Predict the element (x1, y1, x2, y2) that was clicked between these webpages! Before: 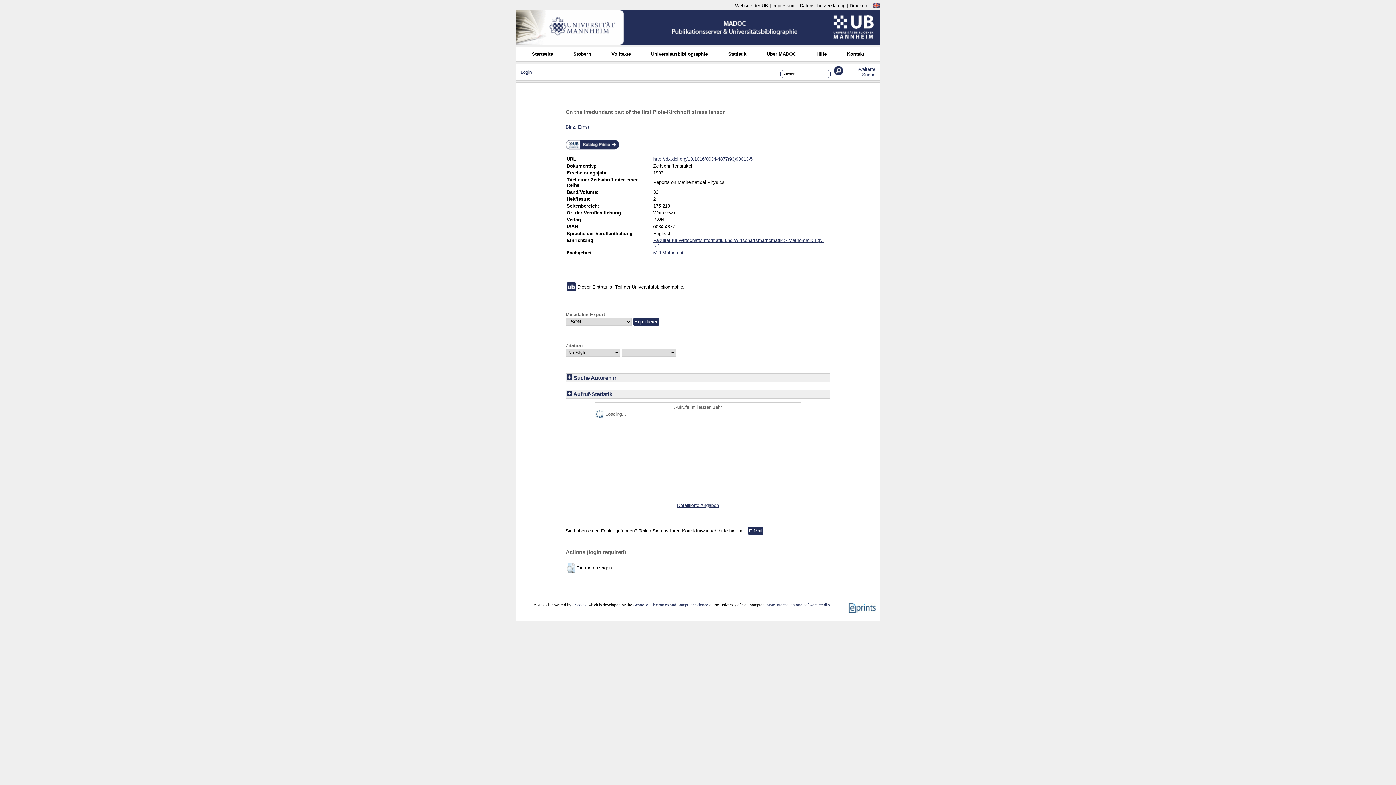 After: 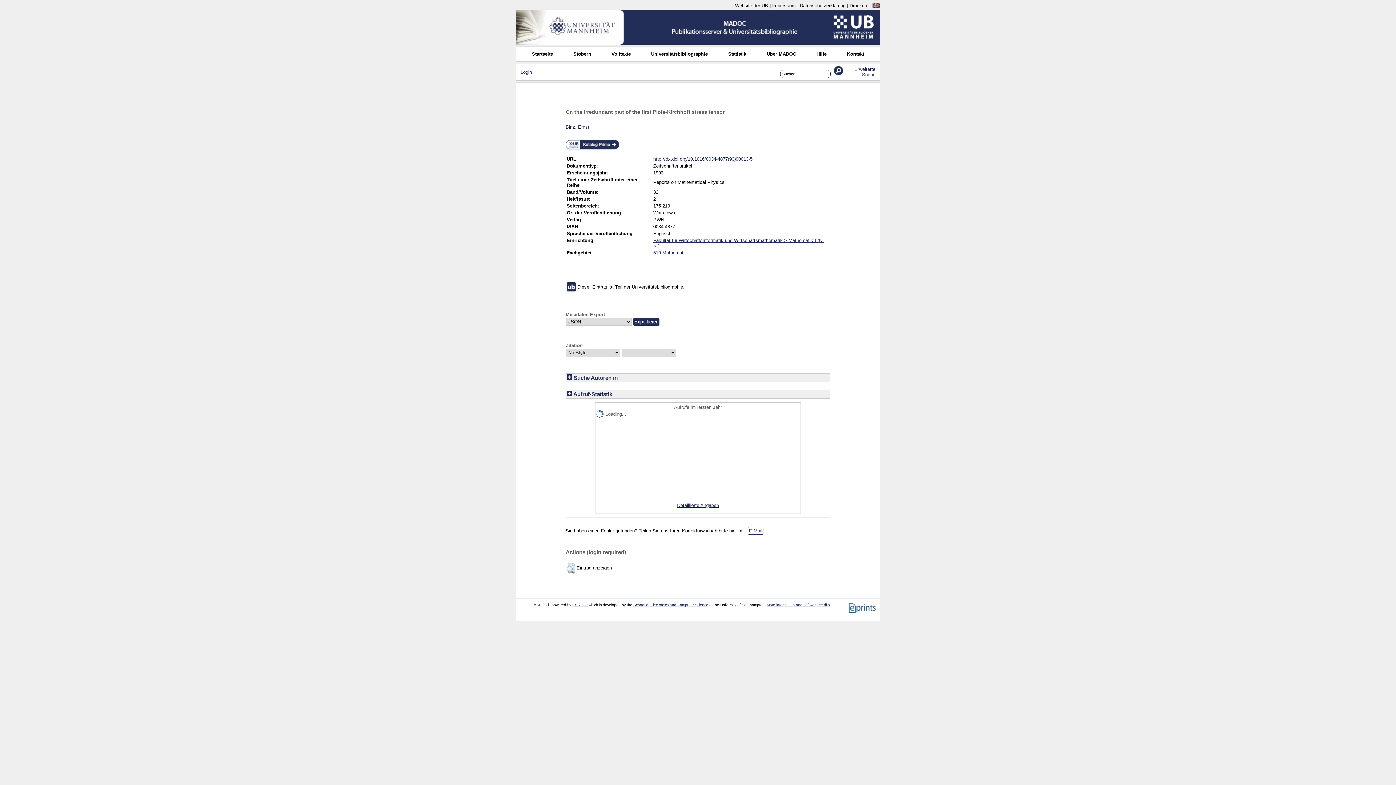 Action: bbox: (748, 527, 763, 534) label: E-Mail